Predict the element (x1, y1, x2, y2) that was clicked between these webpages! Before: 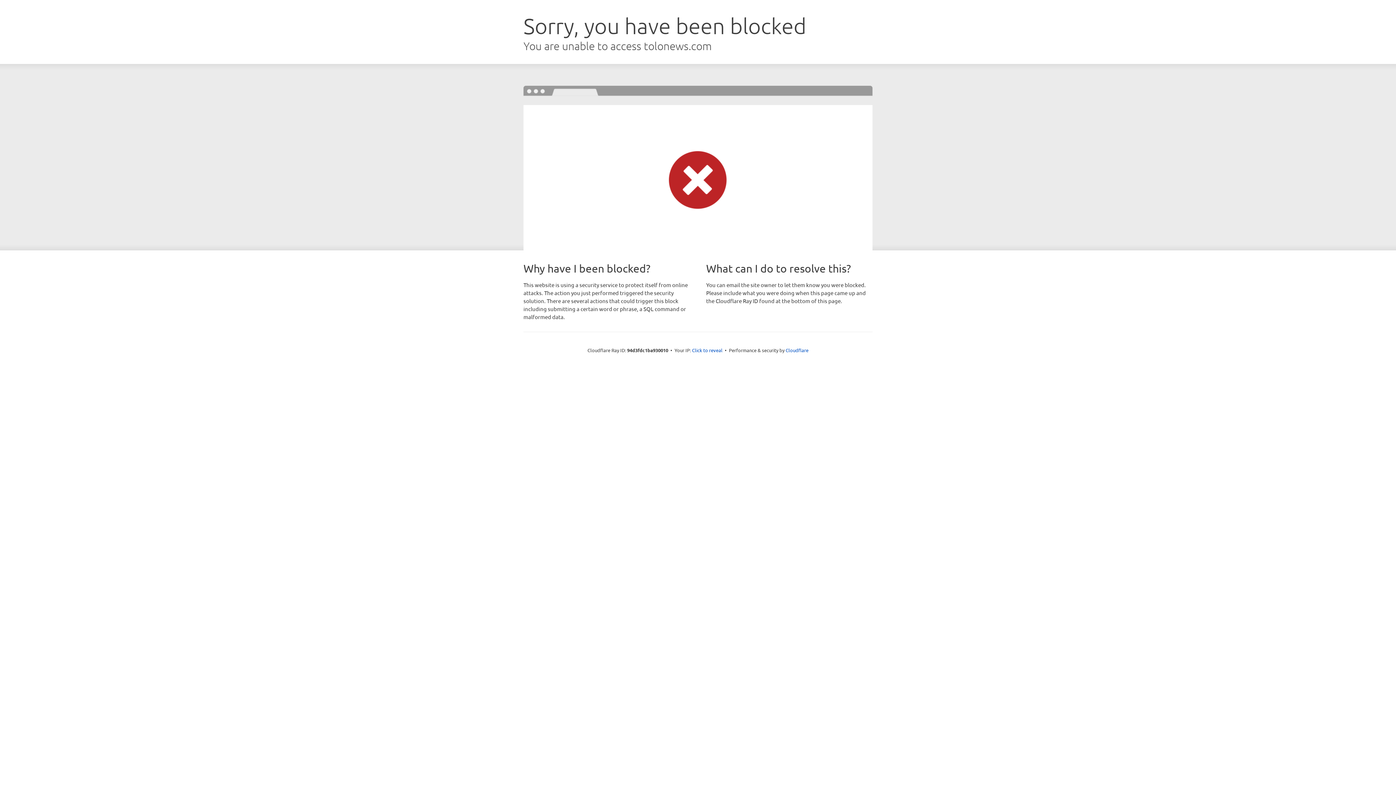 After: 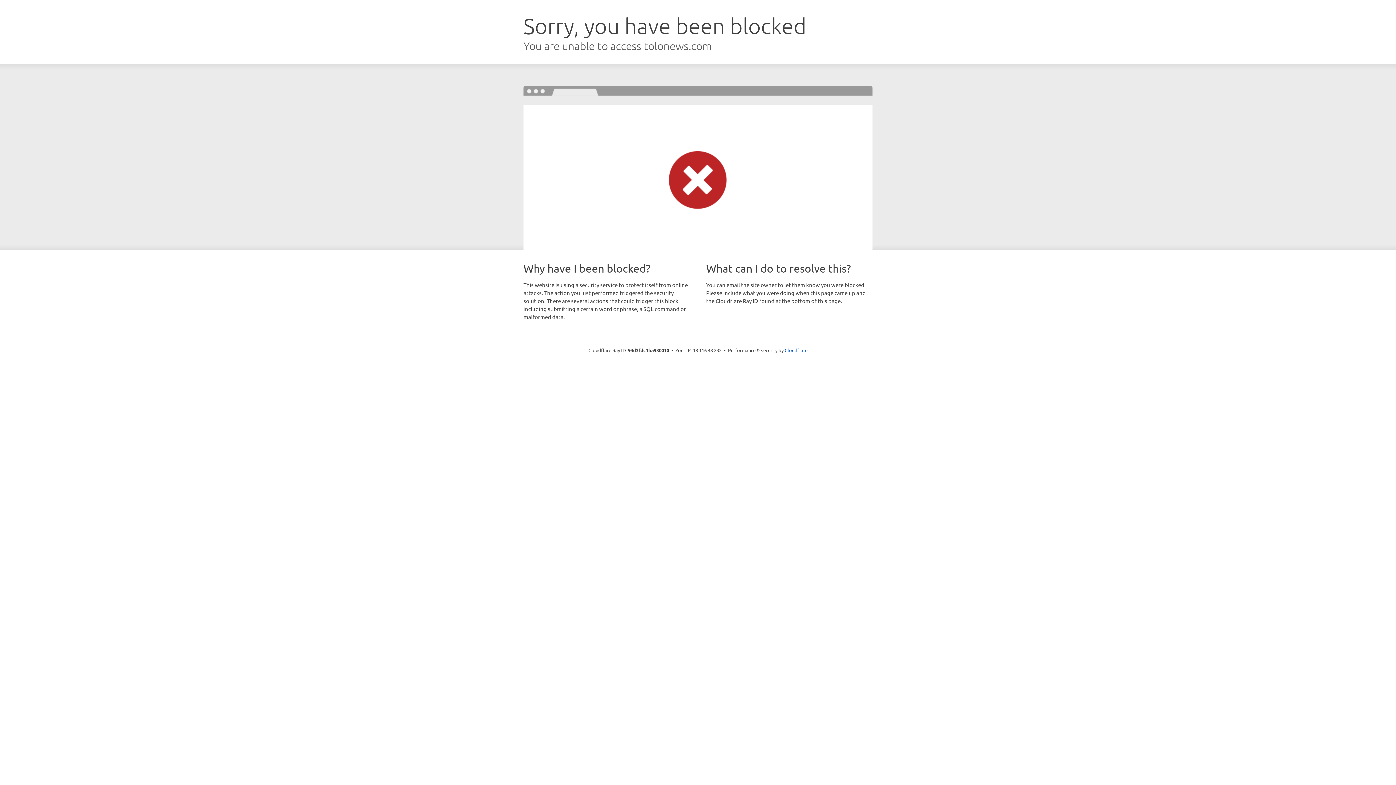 Action: label: Click to reveal bbox: (692, 346, 722, 353)